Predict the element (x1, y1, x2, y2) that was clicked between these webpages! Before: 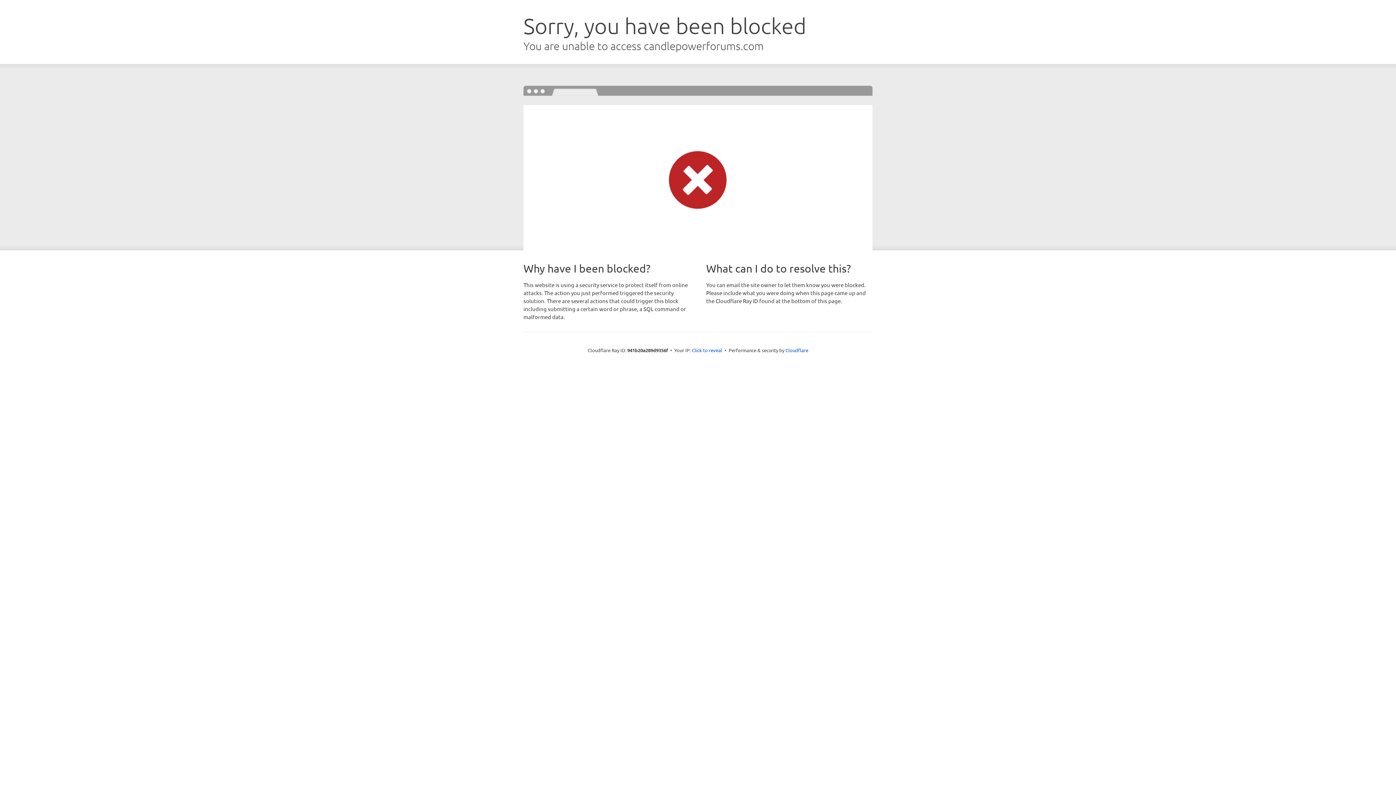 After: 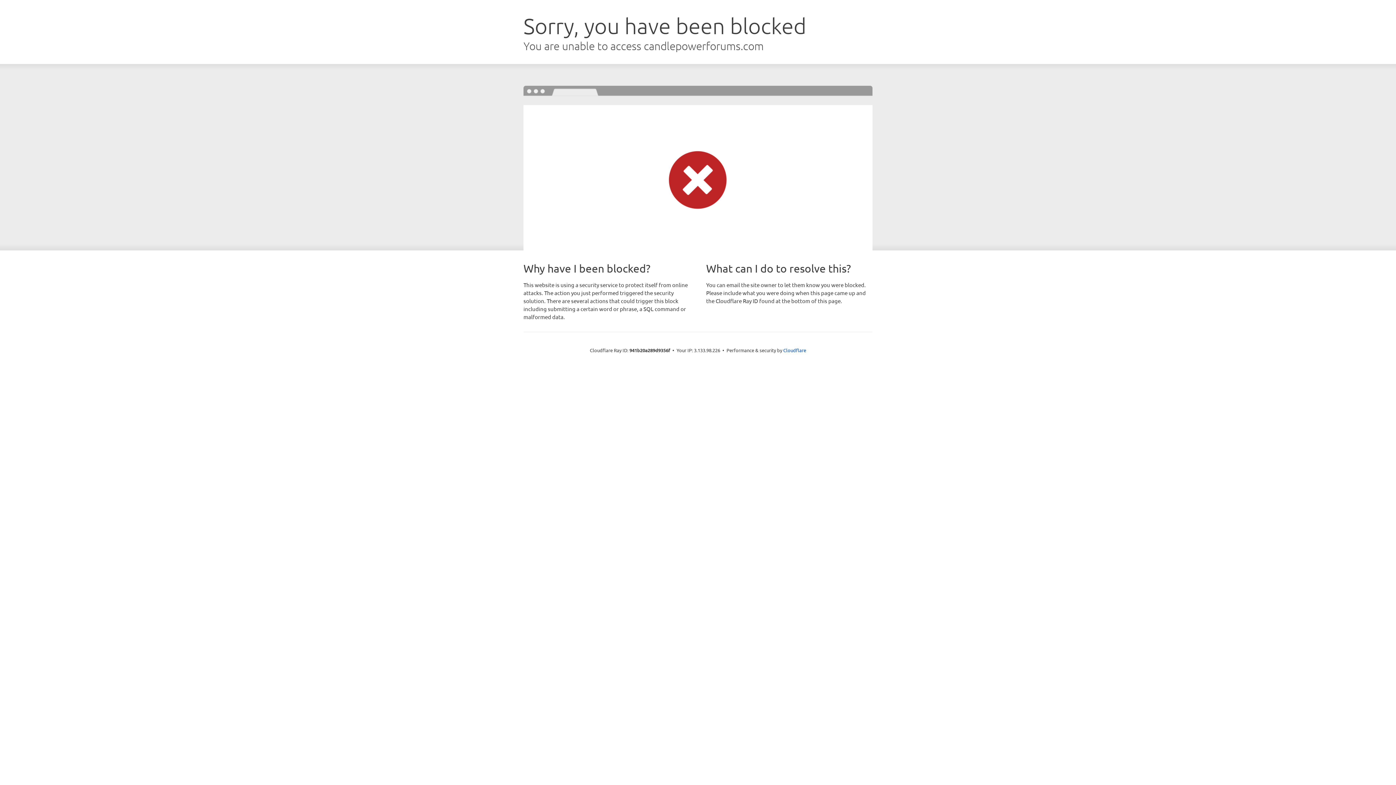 Action: label: Click to reveal bbox: (692, 346, 722, 353)